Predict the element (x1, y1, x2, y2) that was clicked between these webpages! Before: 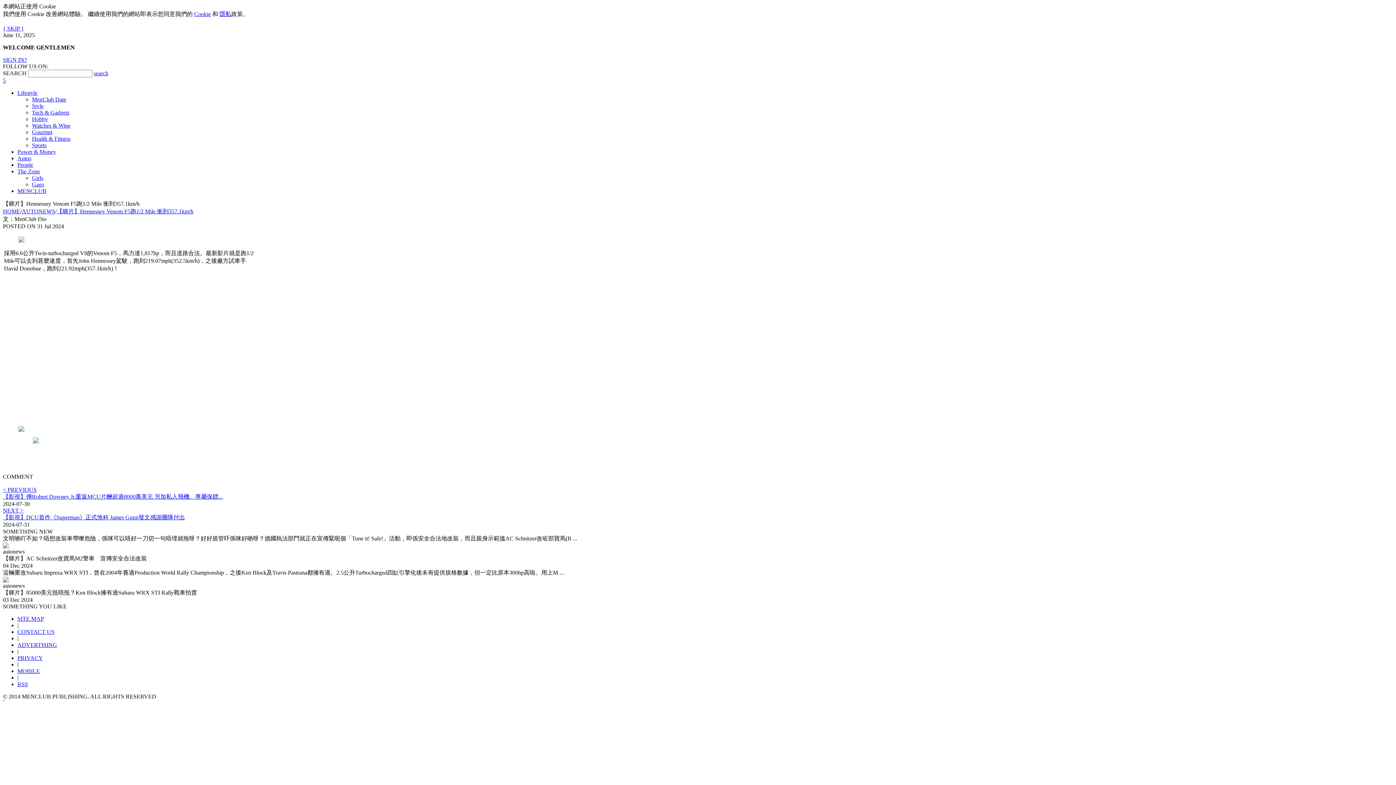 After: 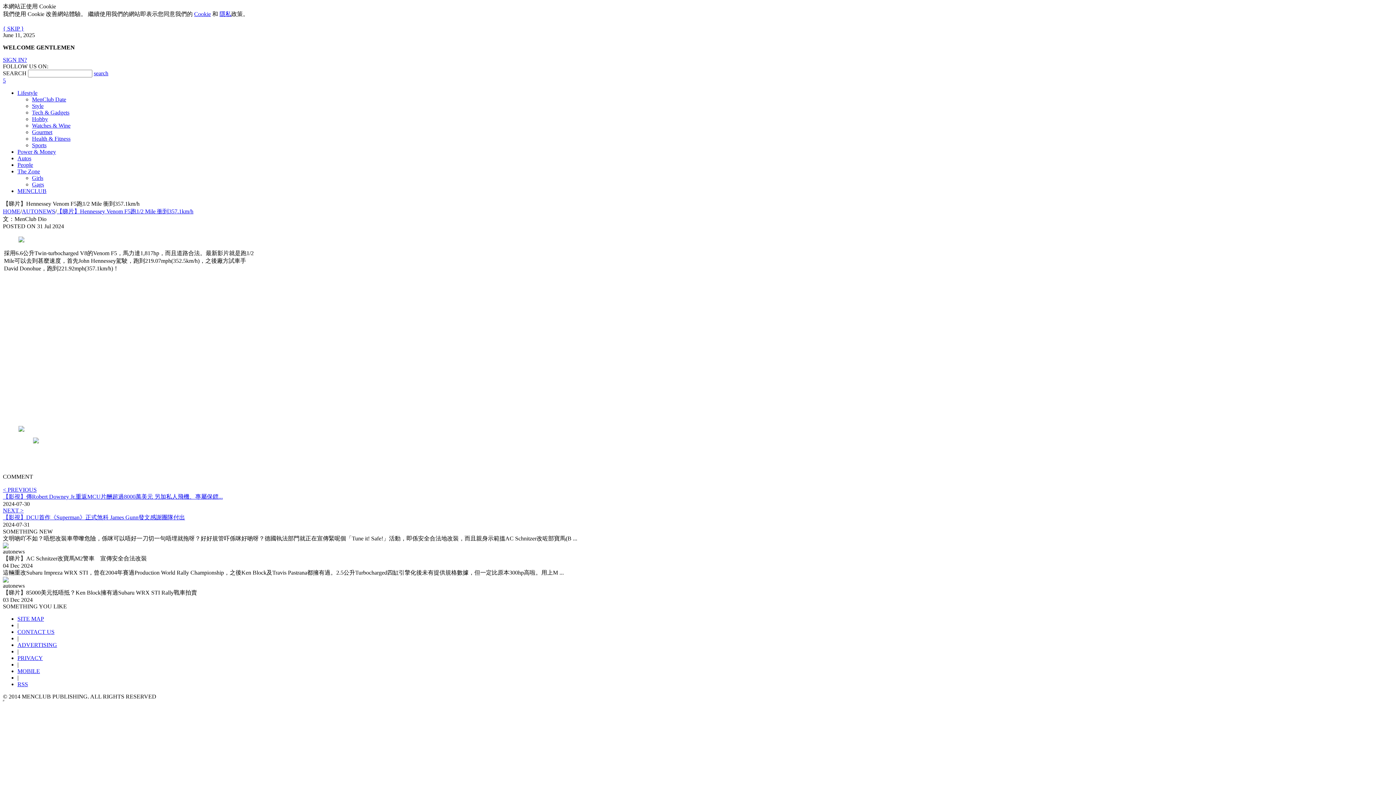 Action: label: CONTACT US bbox: (17, 629, 54, 635)